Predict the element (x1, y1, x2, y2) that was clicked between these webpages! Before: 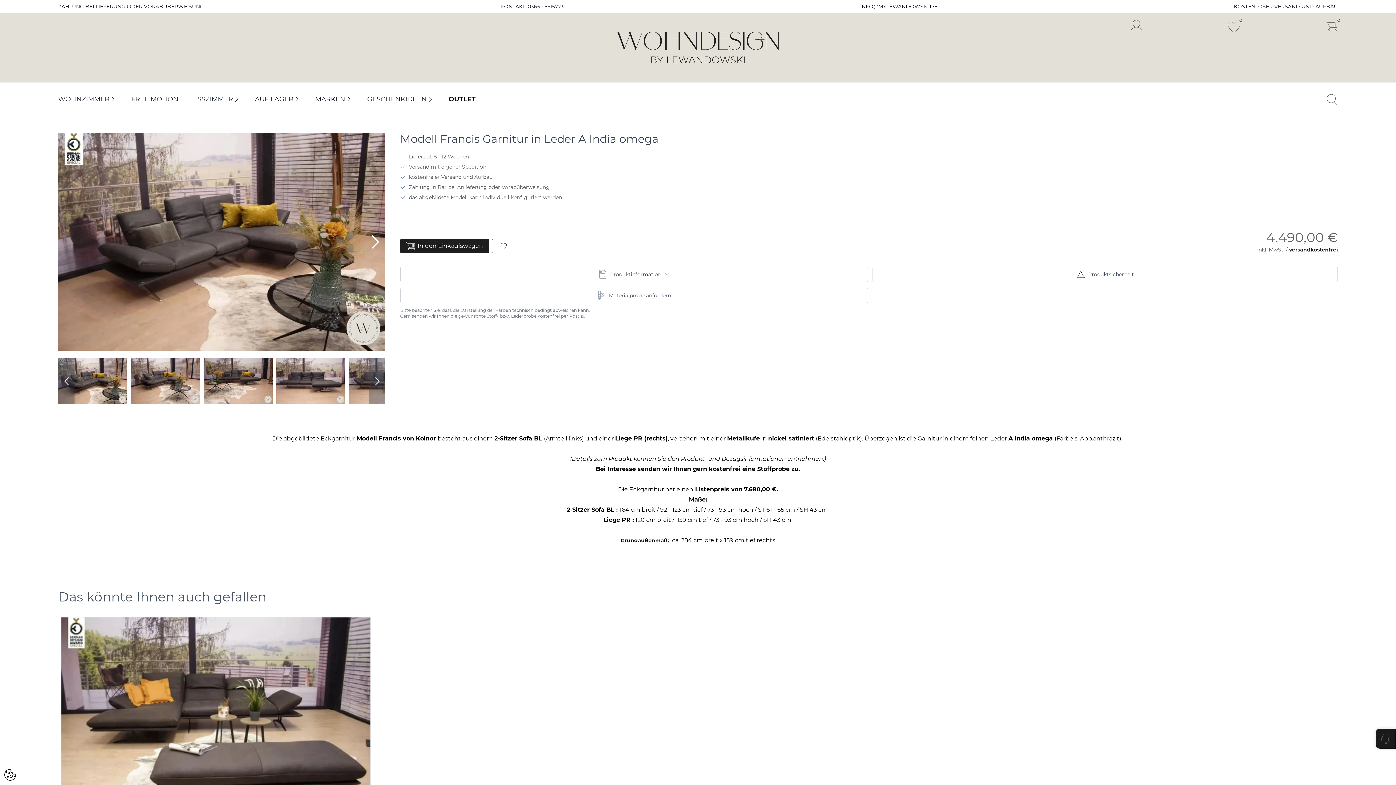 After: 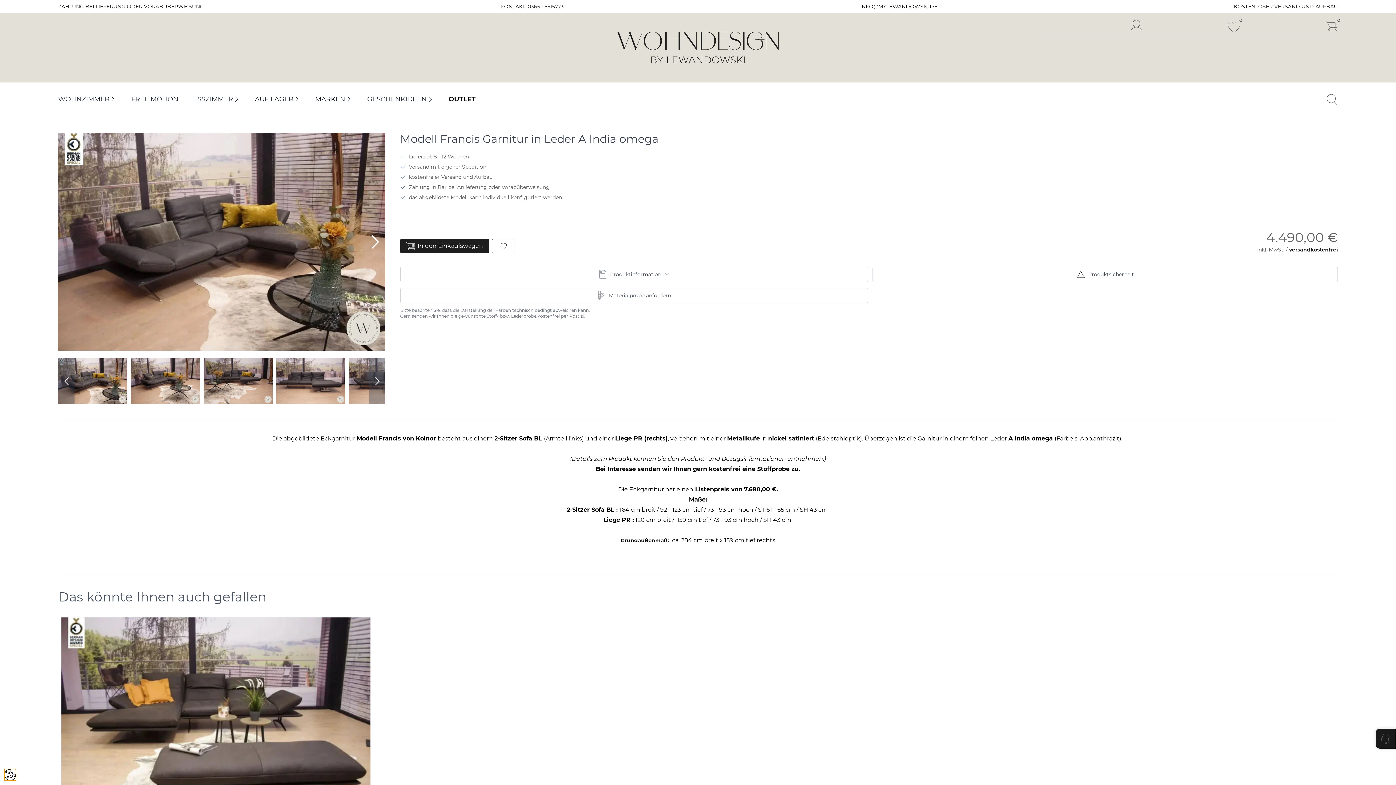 Action: bbox: (4, 769, 16, 781)